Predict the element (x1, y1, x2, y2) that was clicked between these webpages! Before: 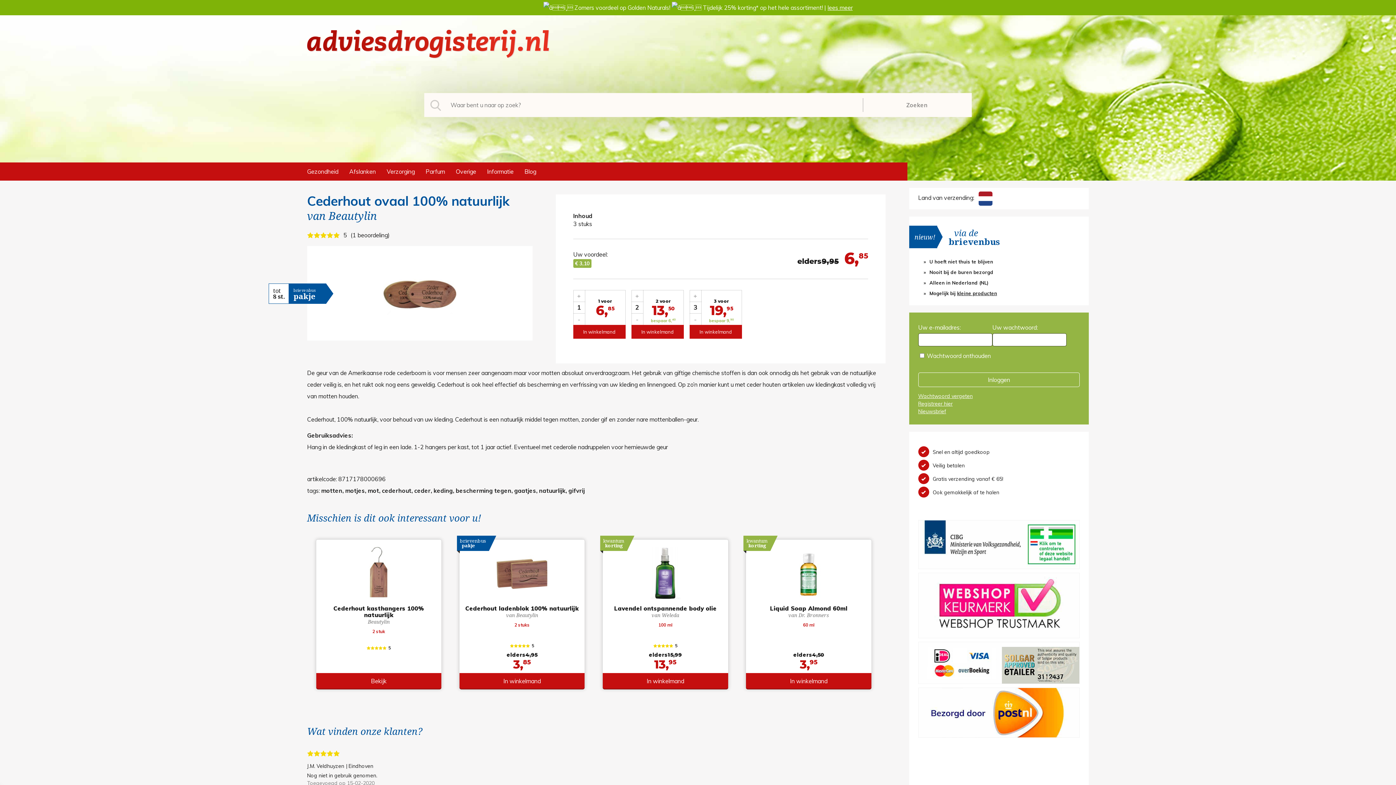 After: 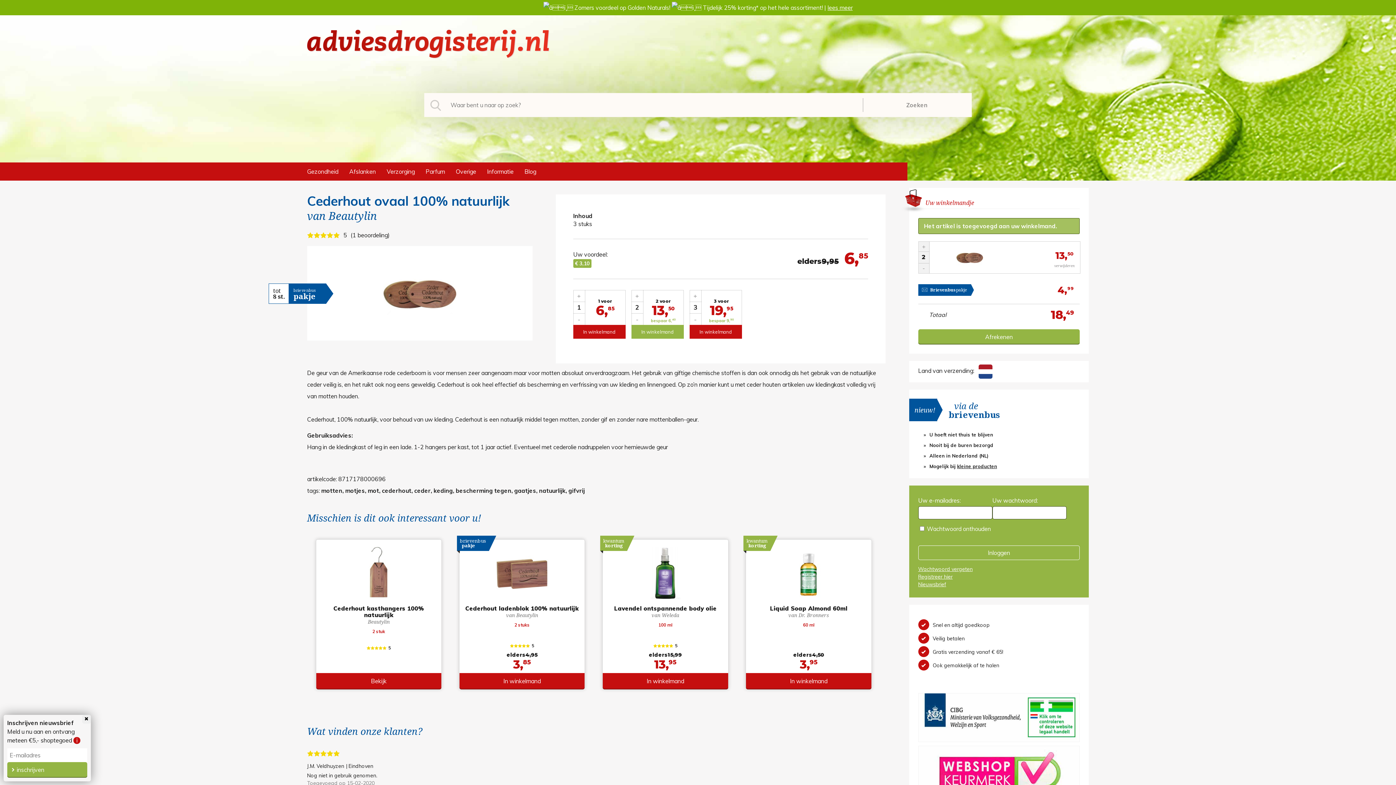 Action: label: In winkelmand bbox: (631, 325, 683, 339)